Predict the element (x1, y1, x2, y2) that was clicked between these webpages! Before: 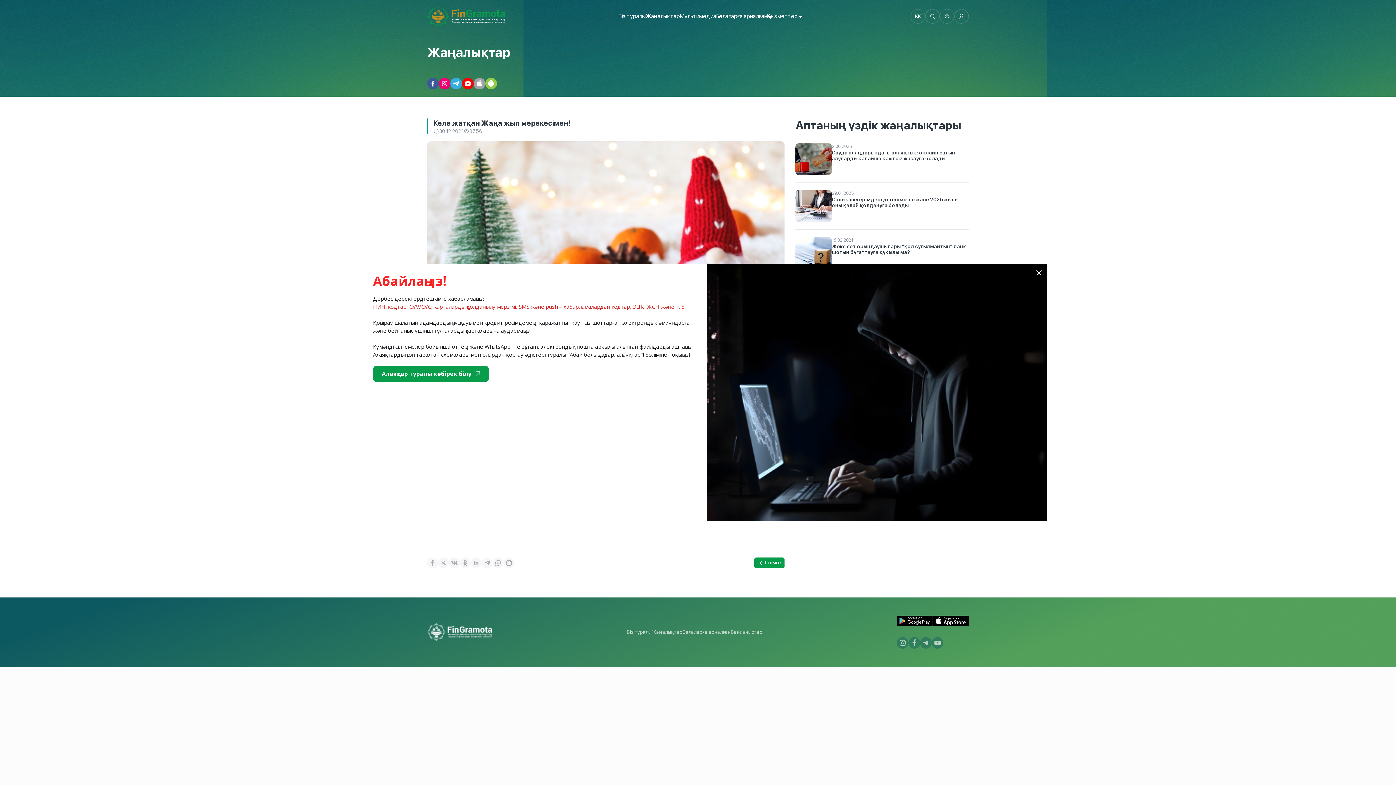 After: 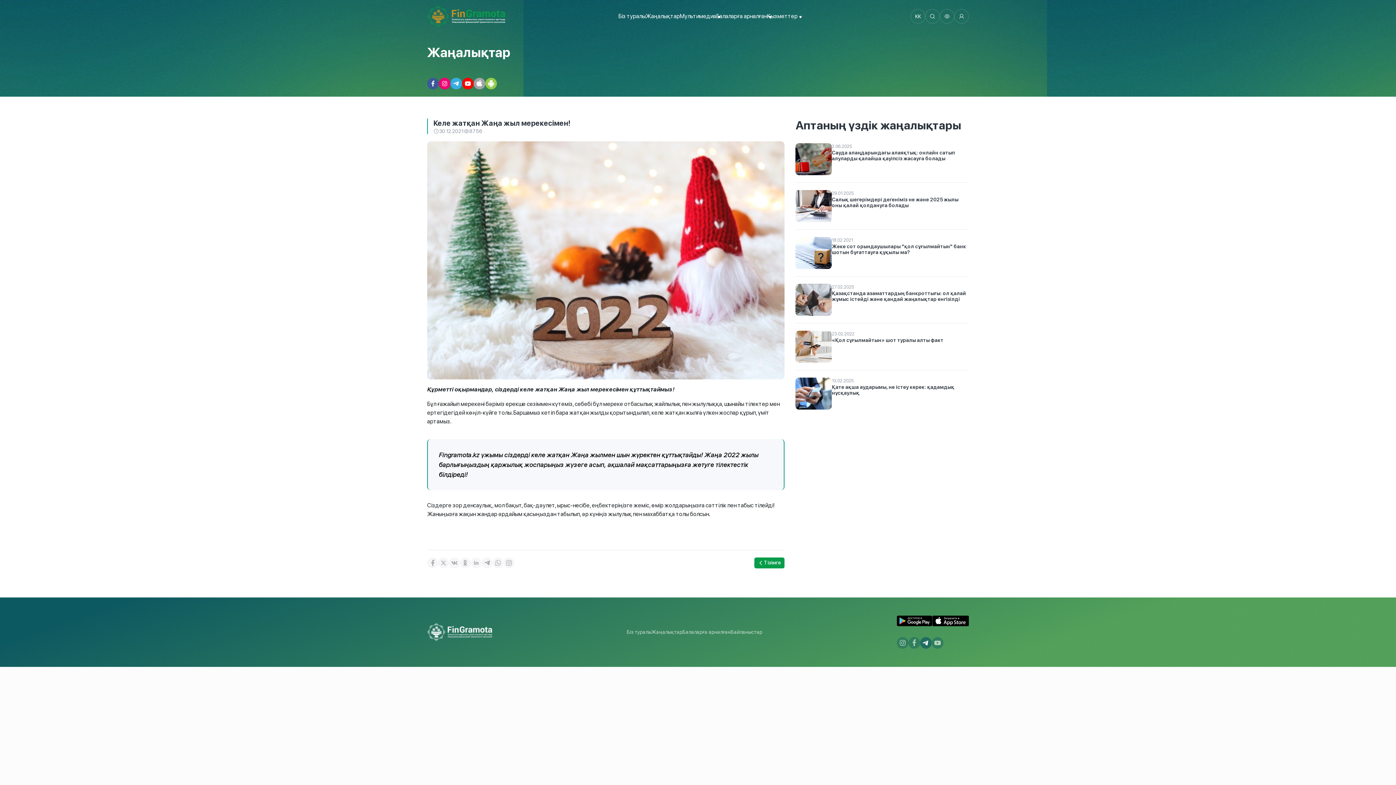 Action: bbox: (920, 637, 932, 649)